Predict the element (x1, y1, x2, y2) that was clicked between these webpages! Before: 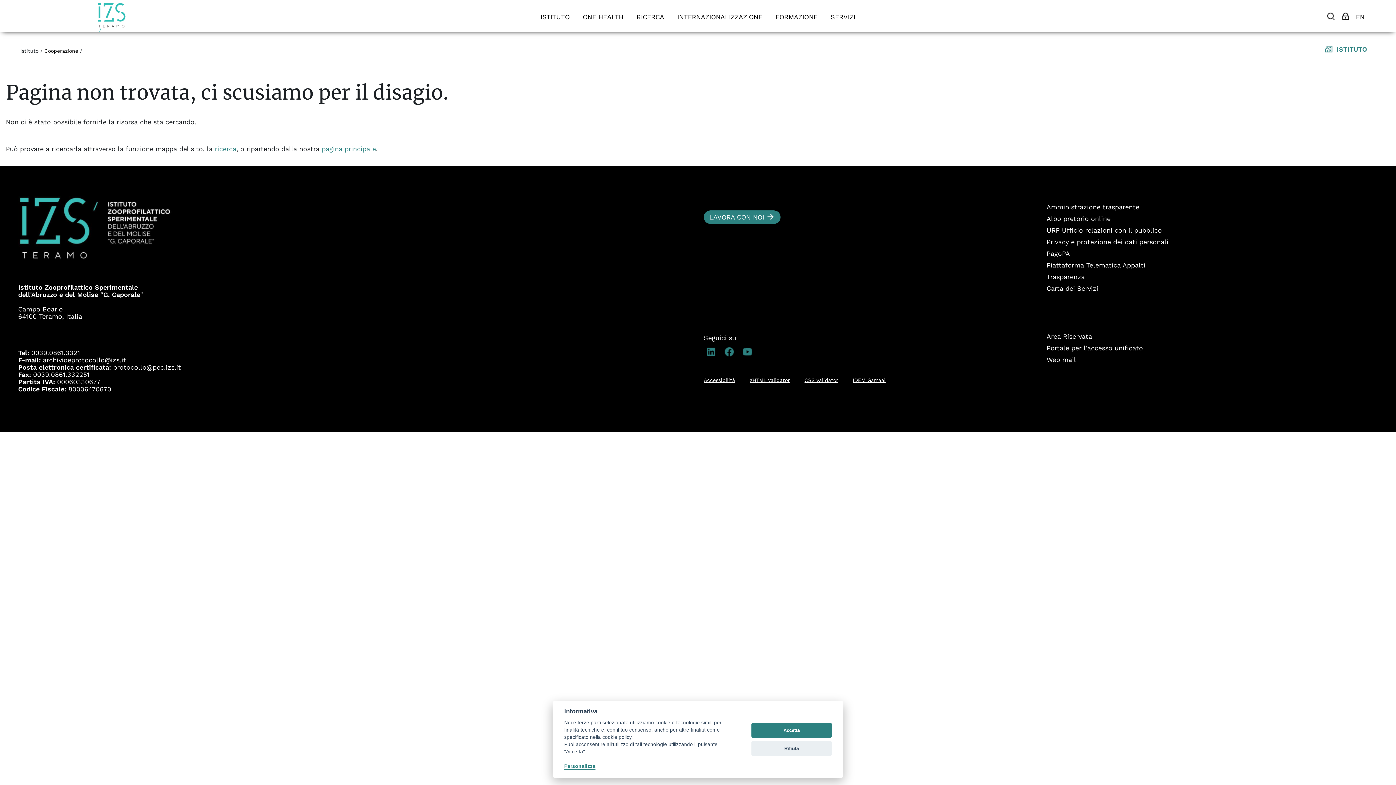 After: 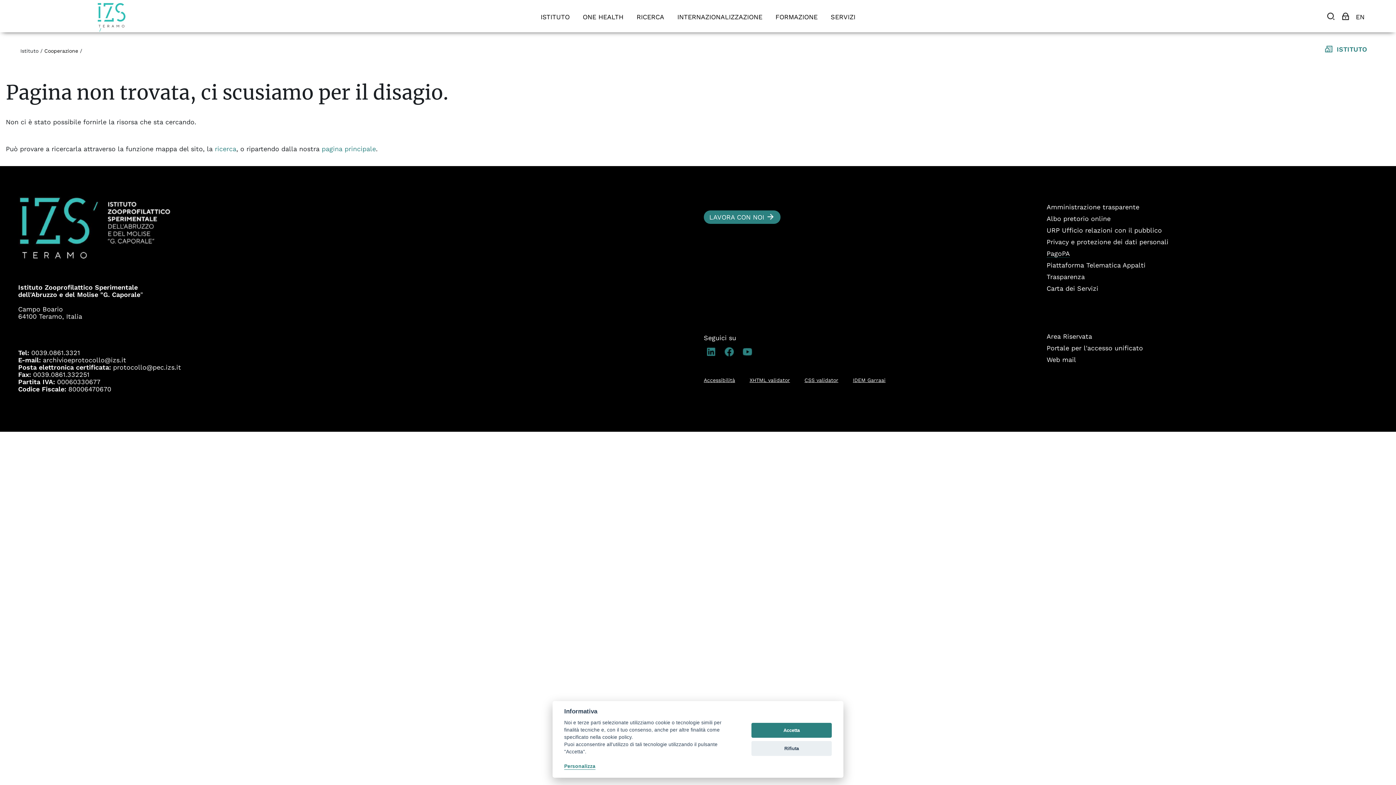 Action: label: PagoPA bbox: (1046, 249, 1070, 257)